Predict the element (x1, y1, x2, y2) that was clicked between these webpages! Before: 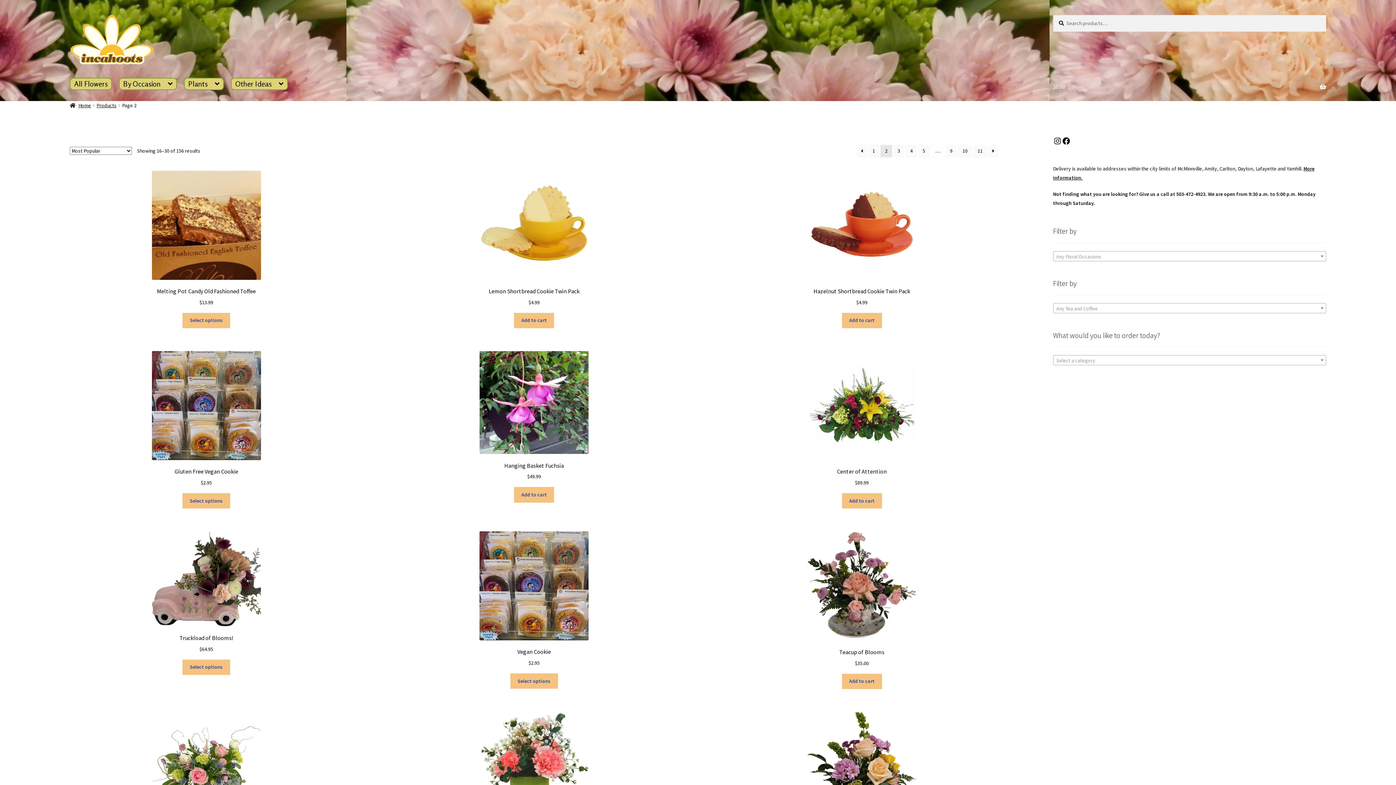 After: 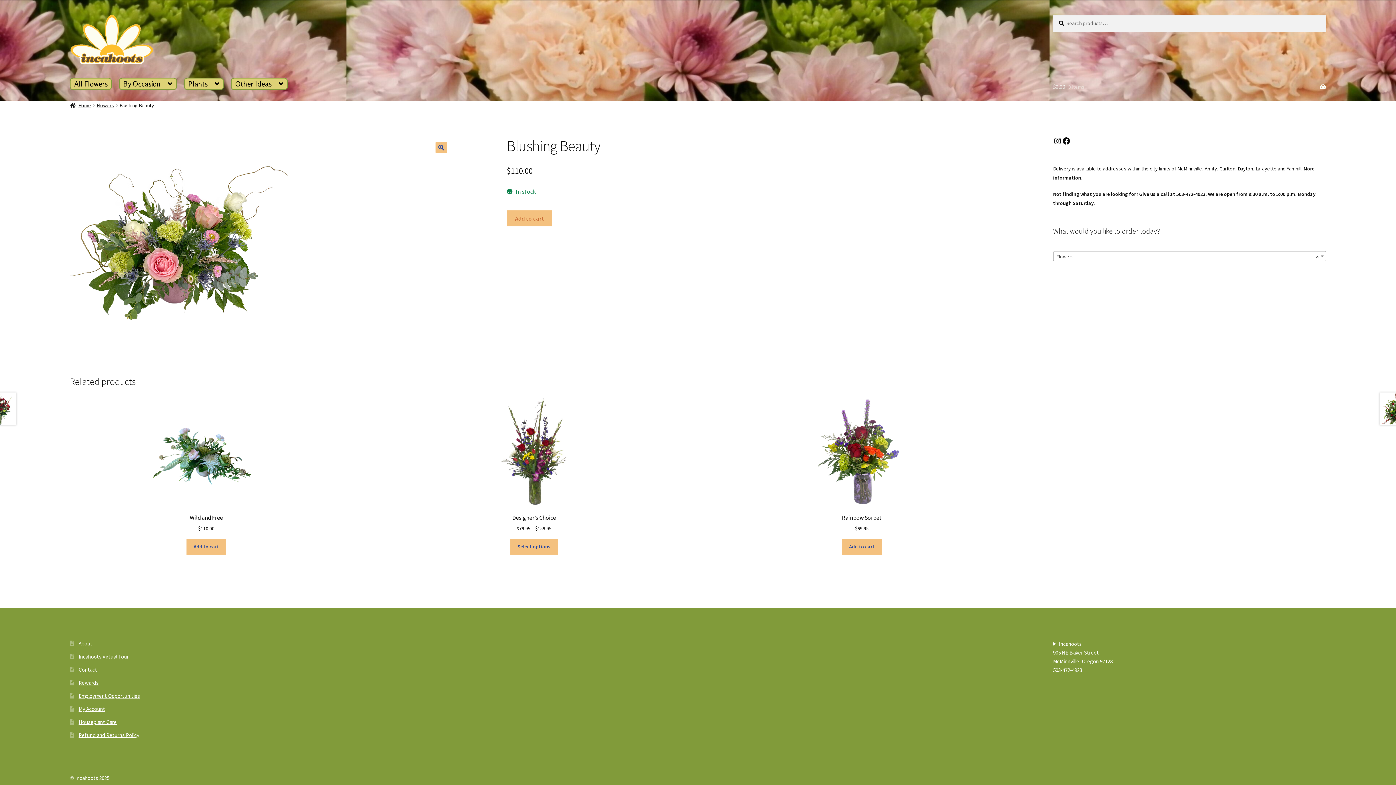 Action: bbox: (69, 712, 343, 848) label: Blushing Beauty
$110.00